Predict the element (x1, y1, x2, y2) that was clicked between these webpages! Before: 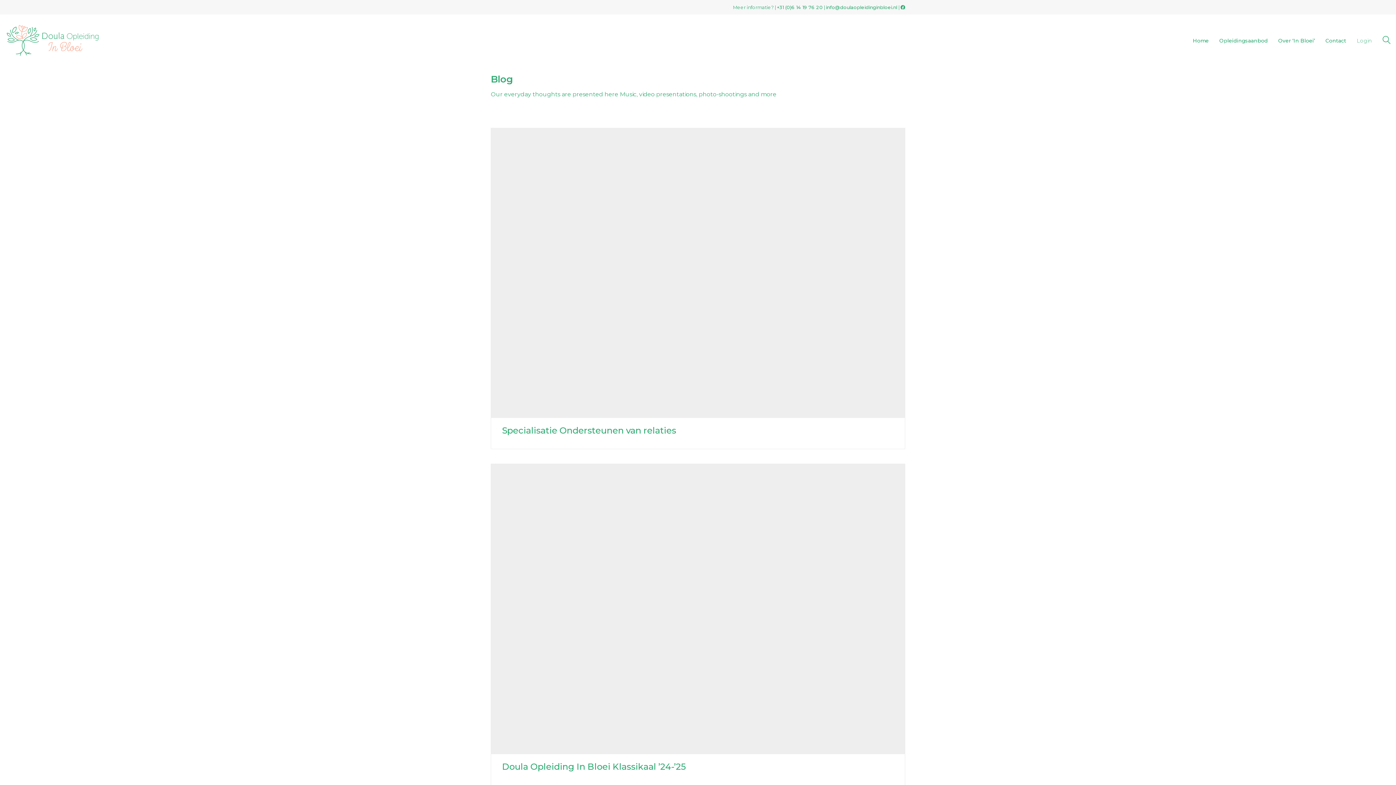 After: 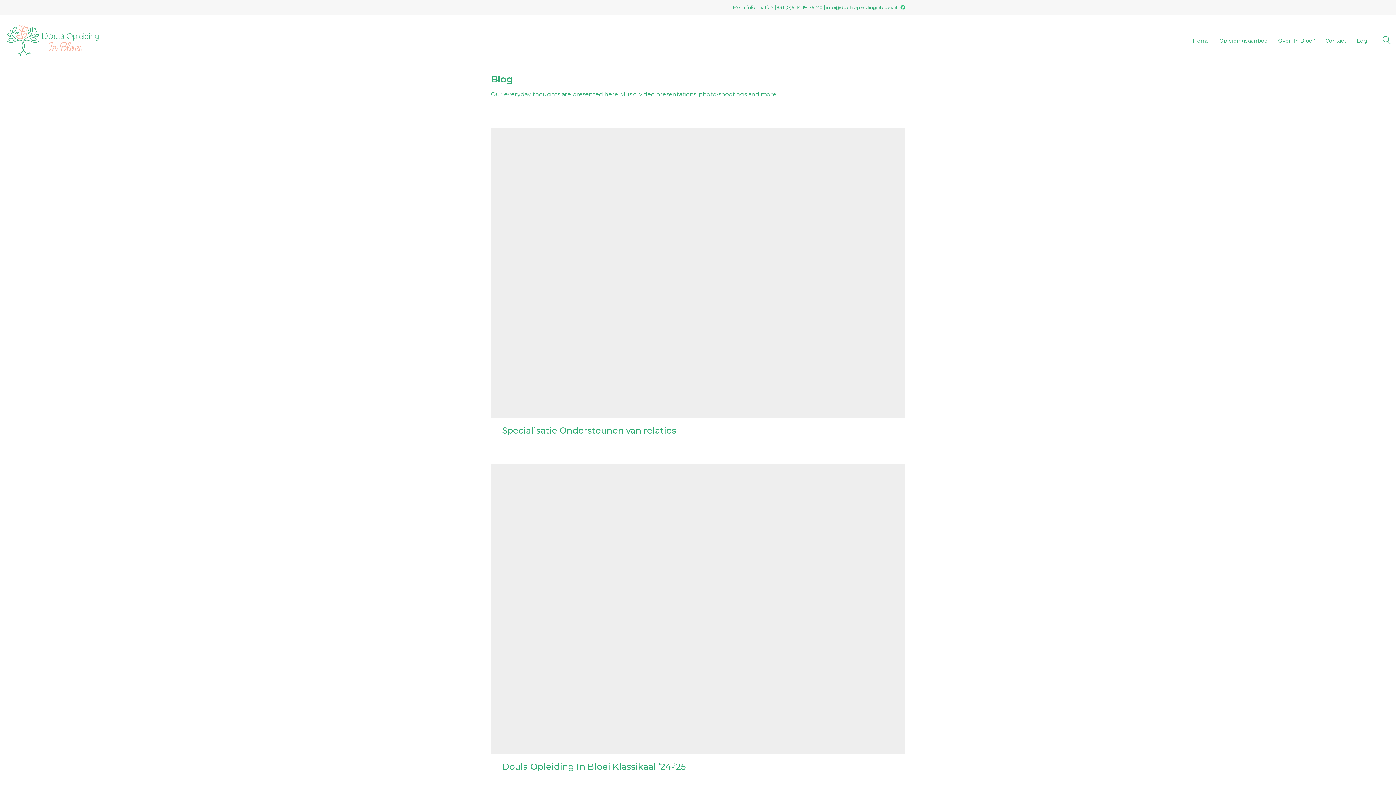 Action: bbox: (900, 3, 905, 10)